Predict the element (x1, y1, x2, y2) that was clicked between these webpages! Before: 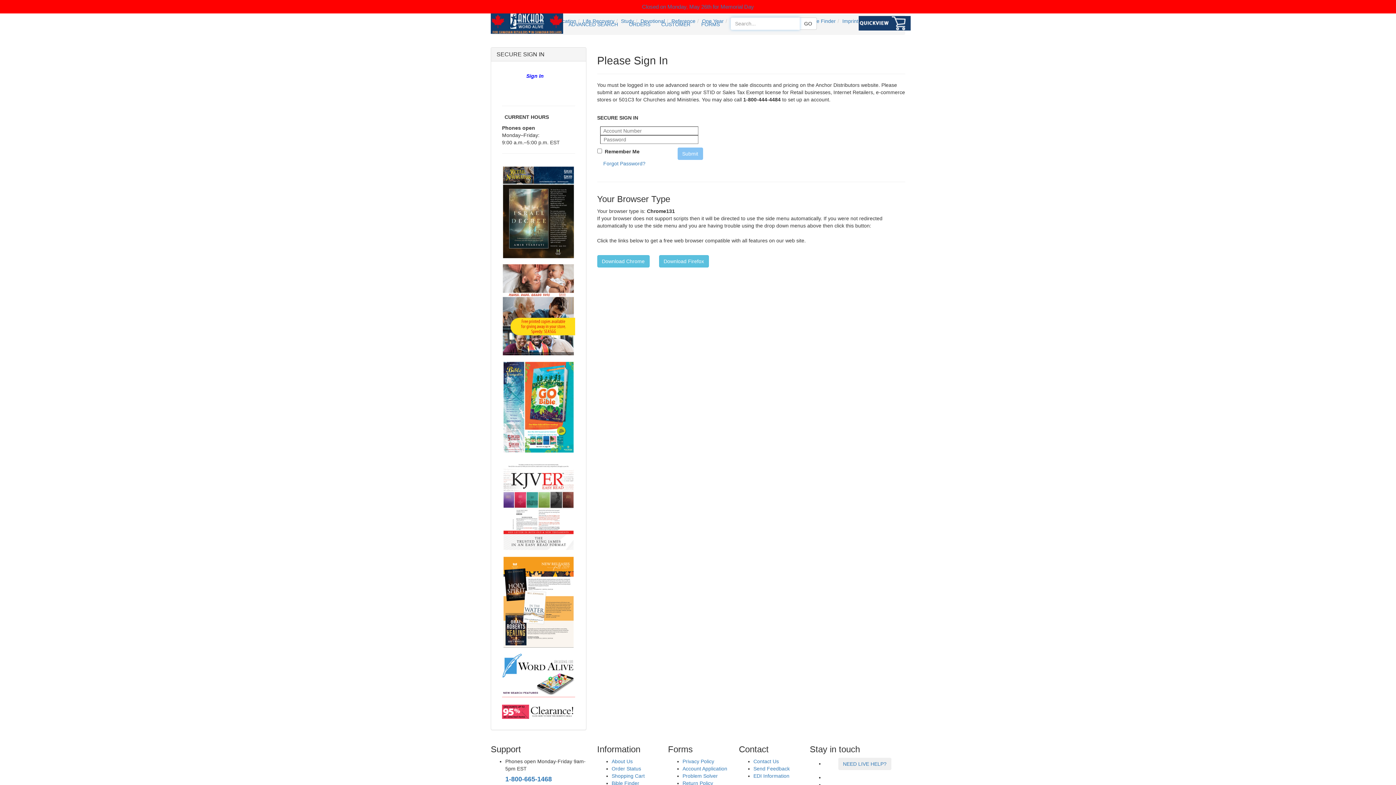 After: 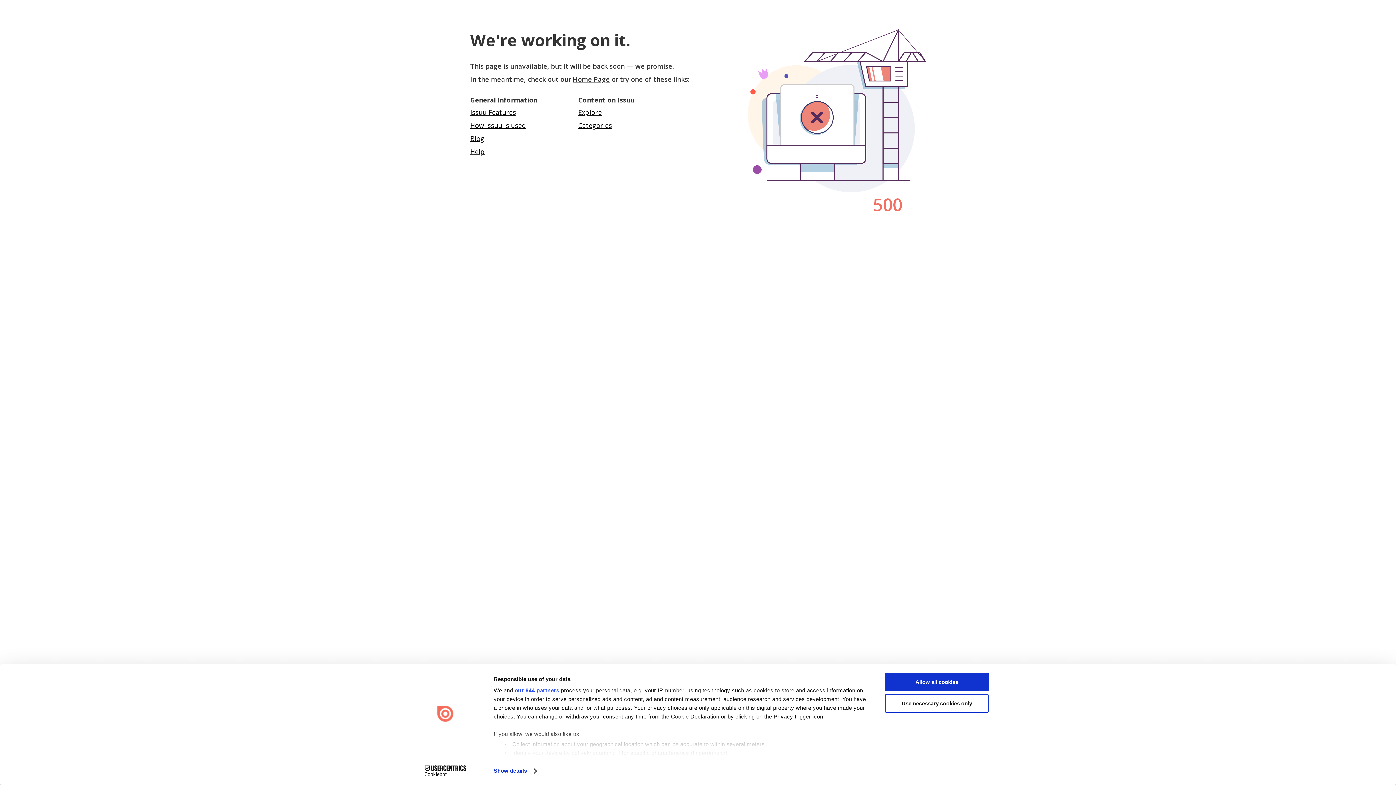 Action: bbox: (502, 401, 575, 407)